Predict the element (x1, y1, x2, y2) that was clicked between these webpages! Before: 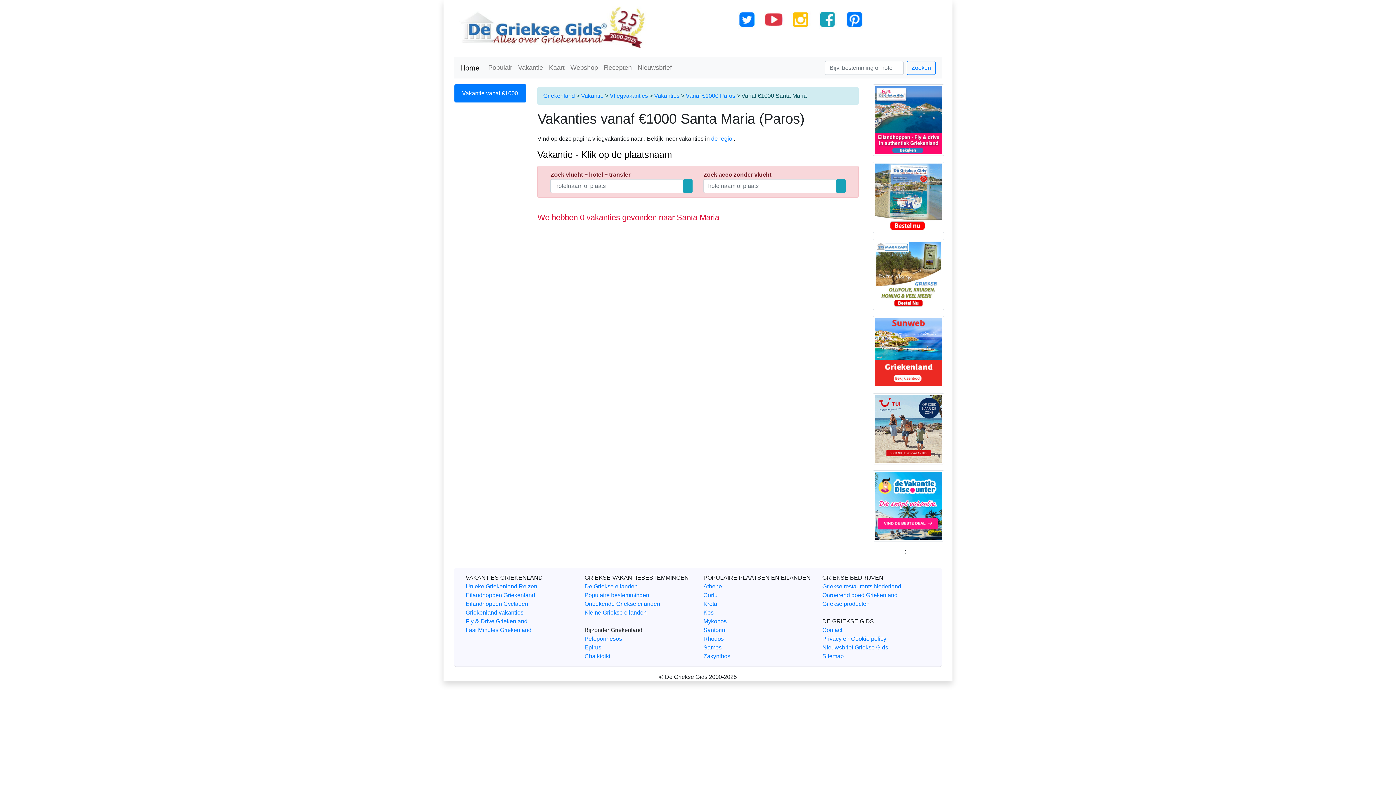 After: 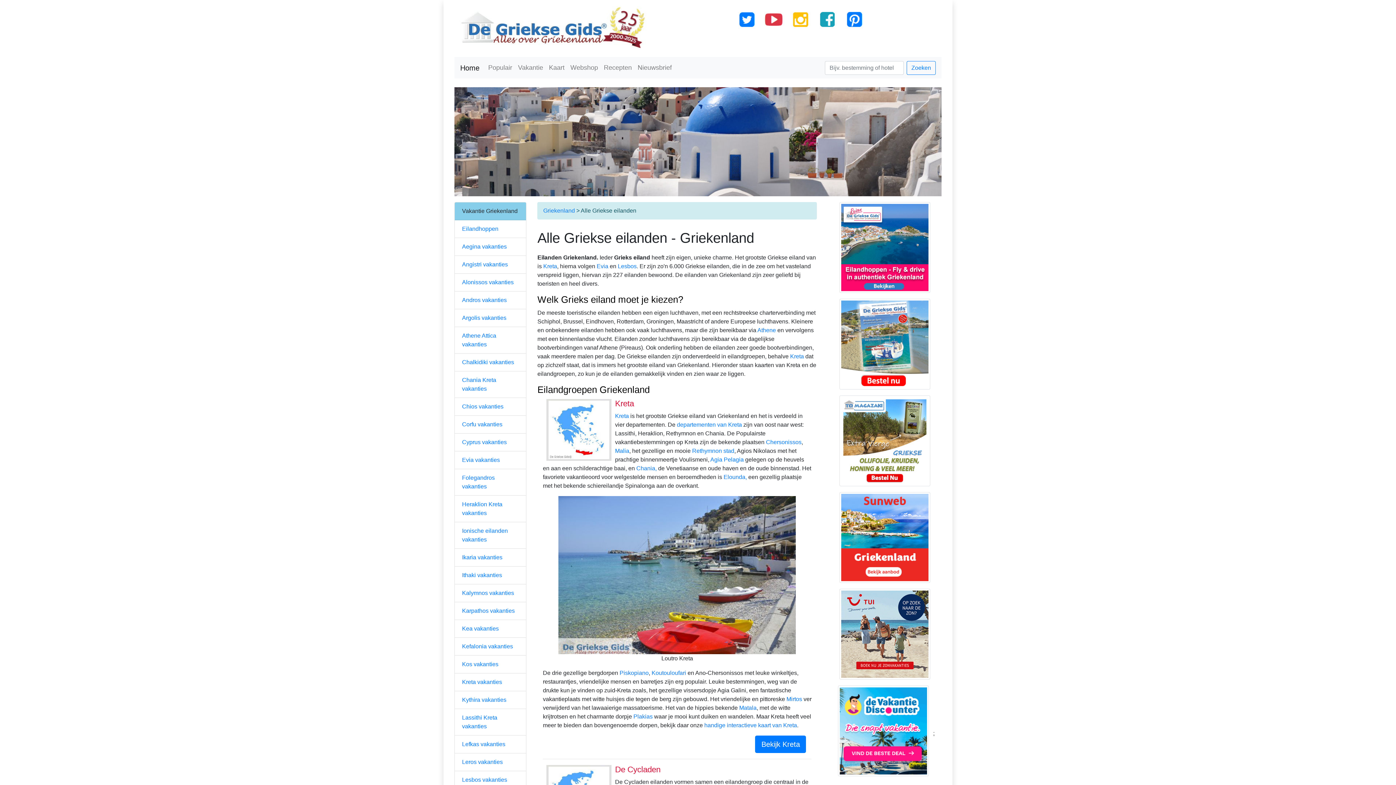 Action: label: De Griekse eilanden bbox: (584, 583, 637, 589)